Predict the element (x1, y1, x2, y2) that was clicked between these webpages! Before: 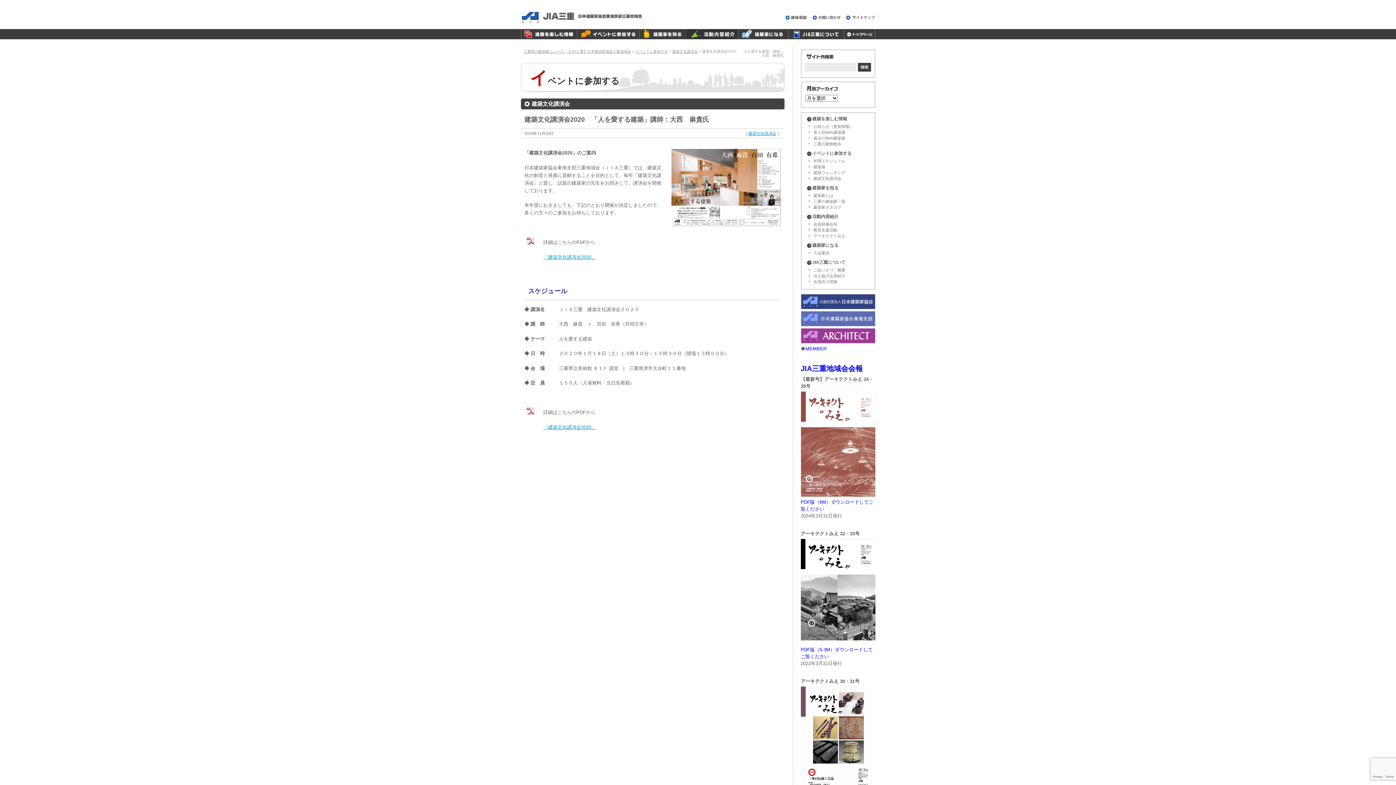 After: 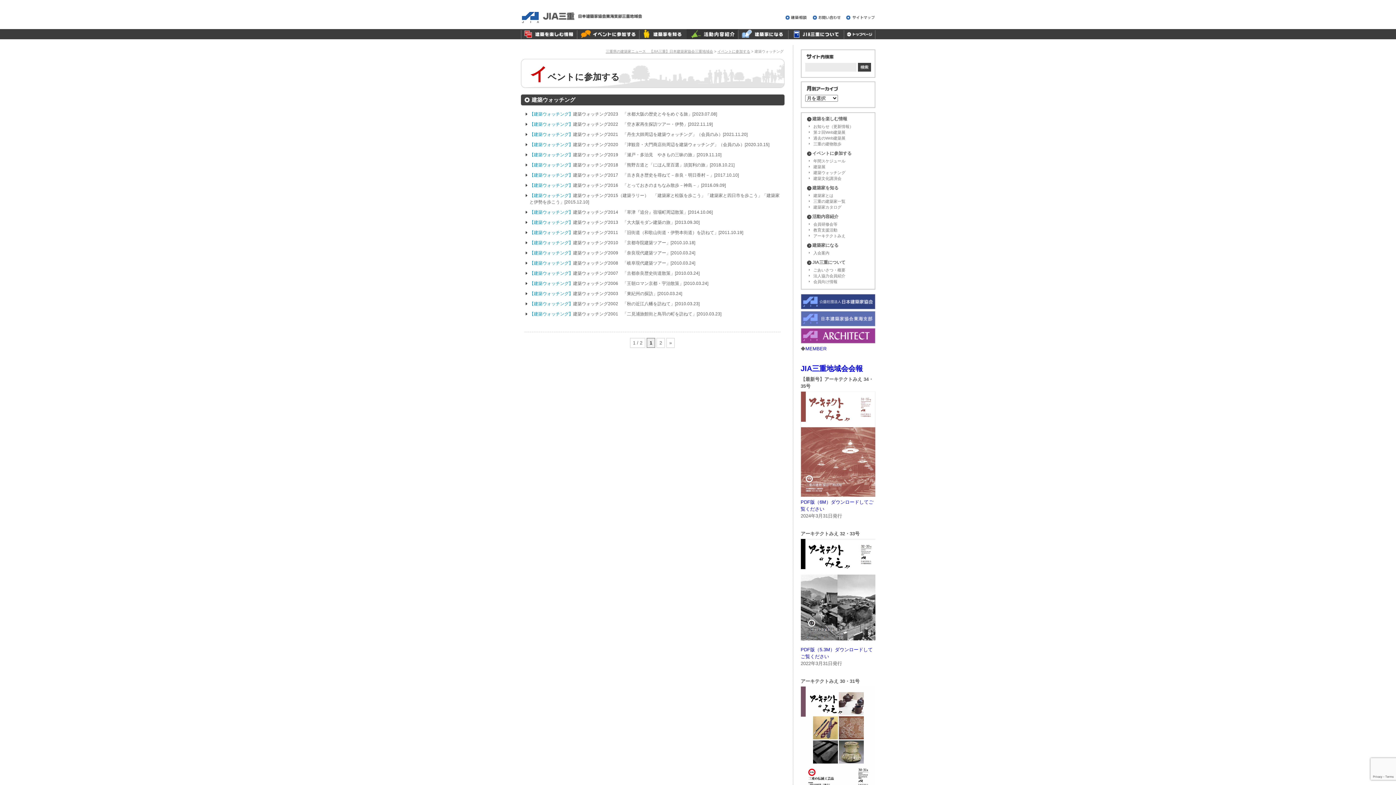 Action: label: 建築ウォッチング bbox: (807, 170, 872, 174)